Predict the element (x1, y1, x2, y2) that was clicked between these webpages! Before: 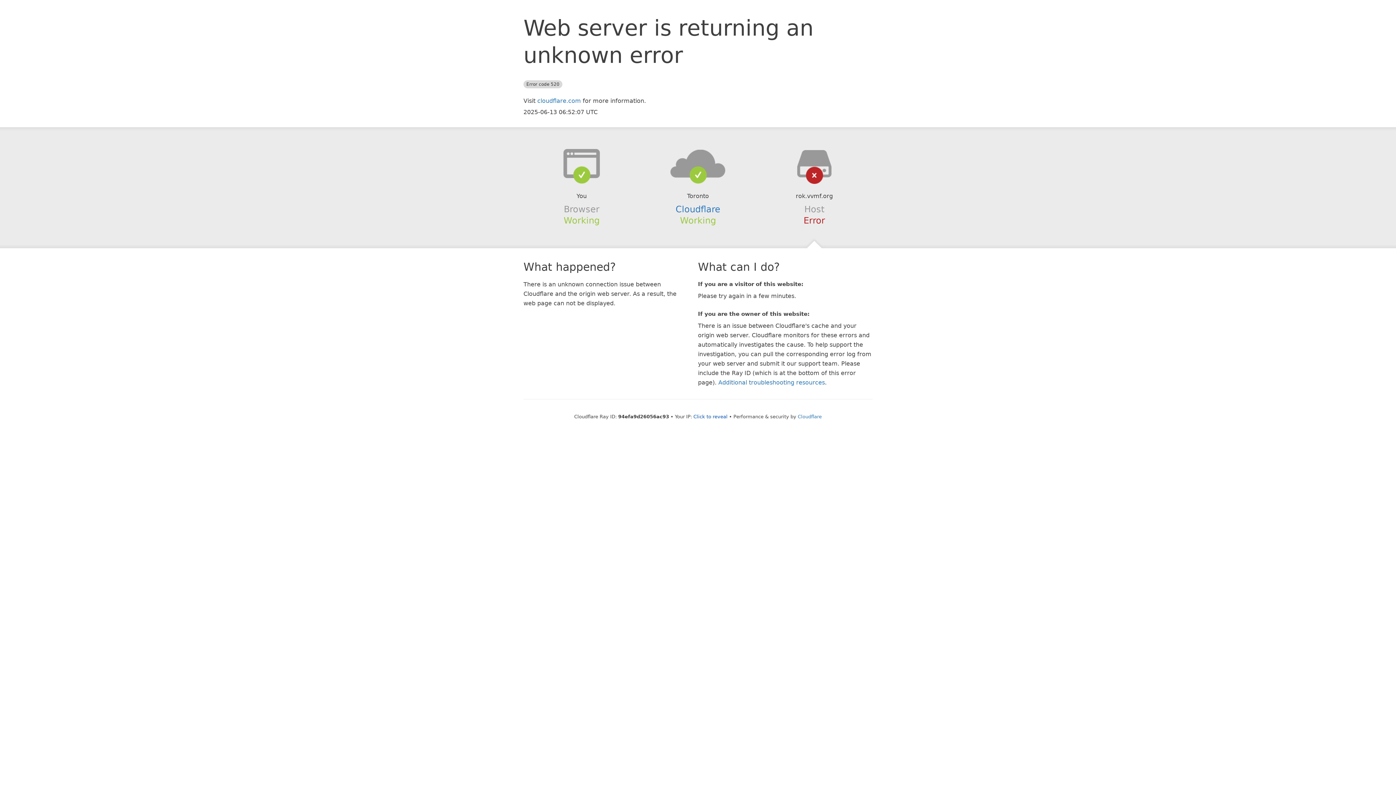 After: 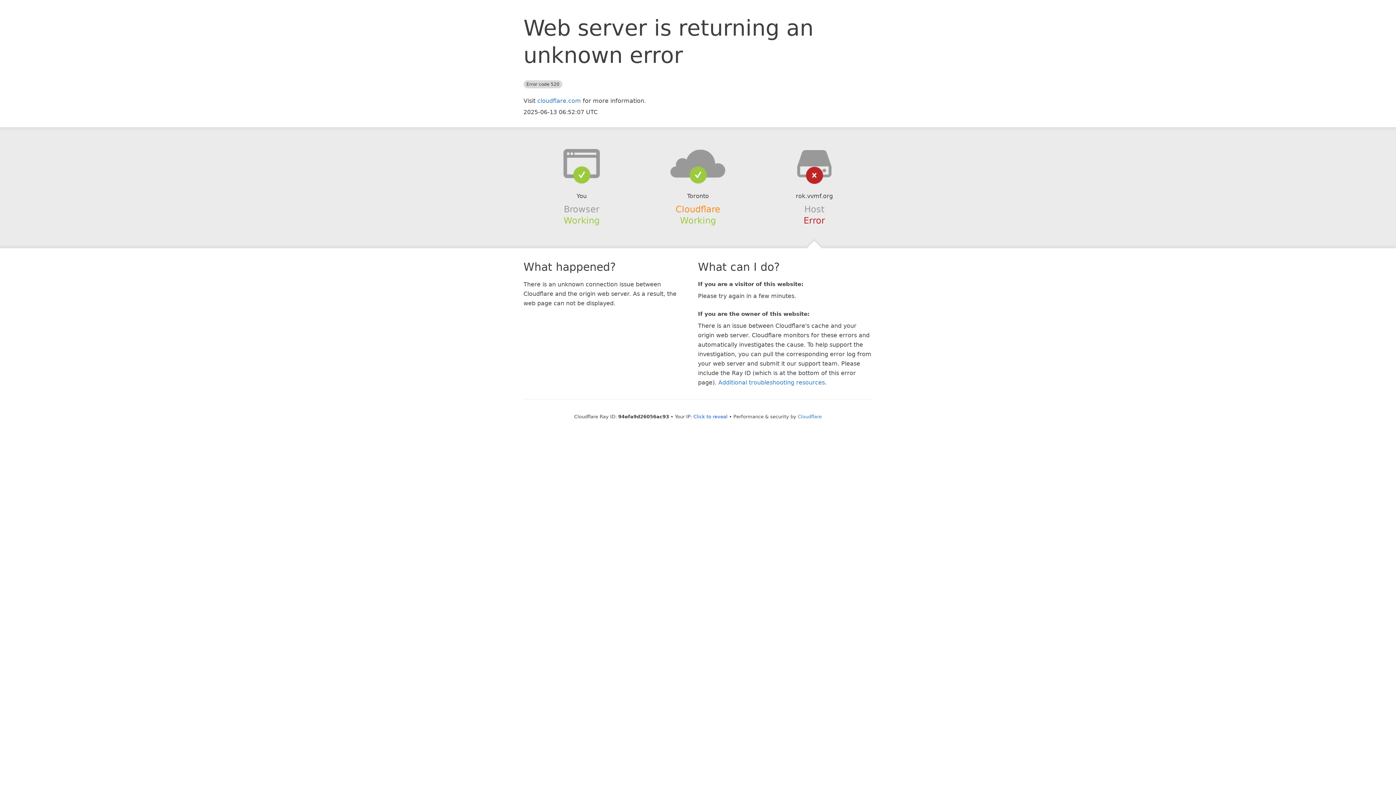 Action: label: Cloudflare bbox: (675, 204, 720, 214)